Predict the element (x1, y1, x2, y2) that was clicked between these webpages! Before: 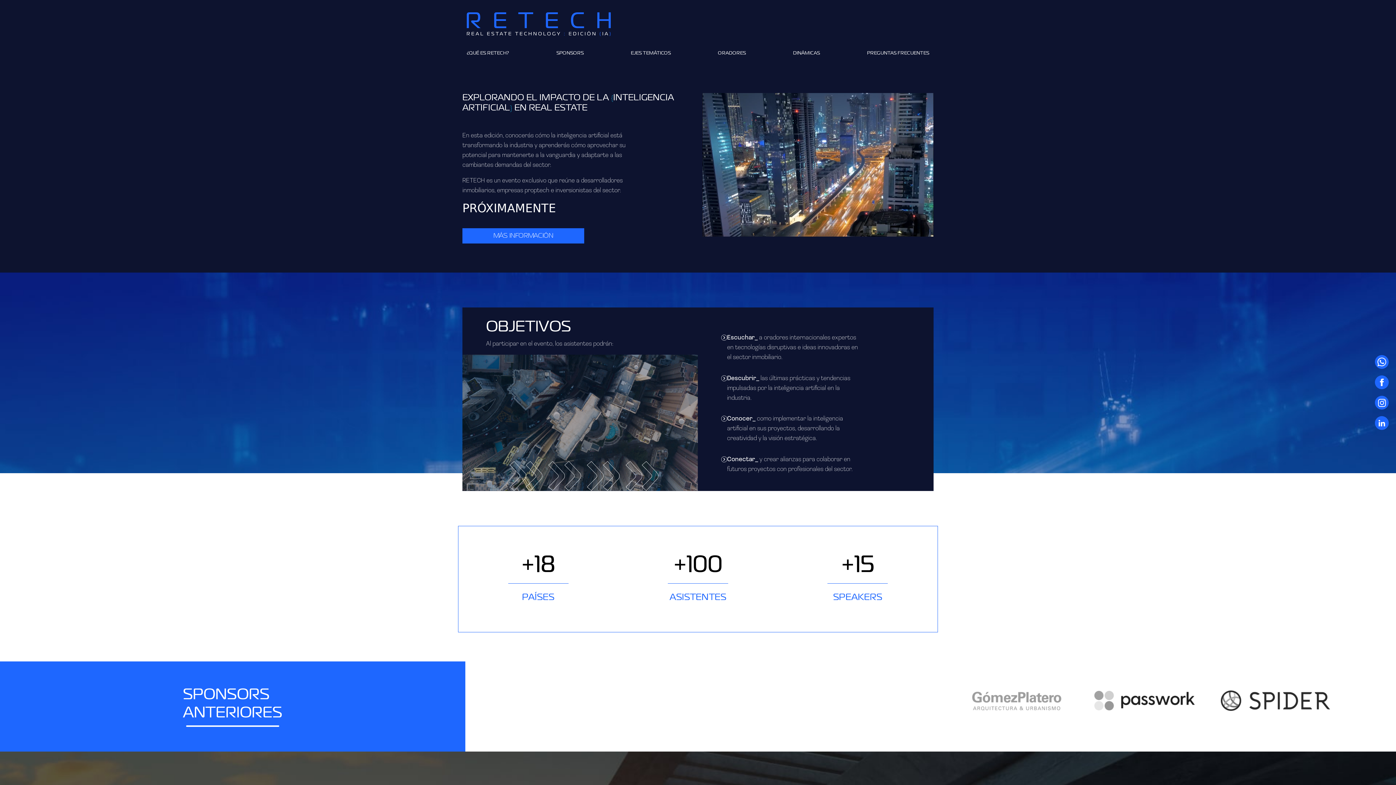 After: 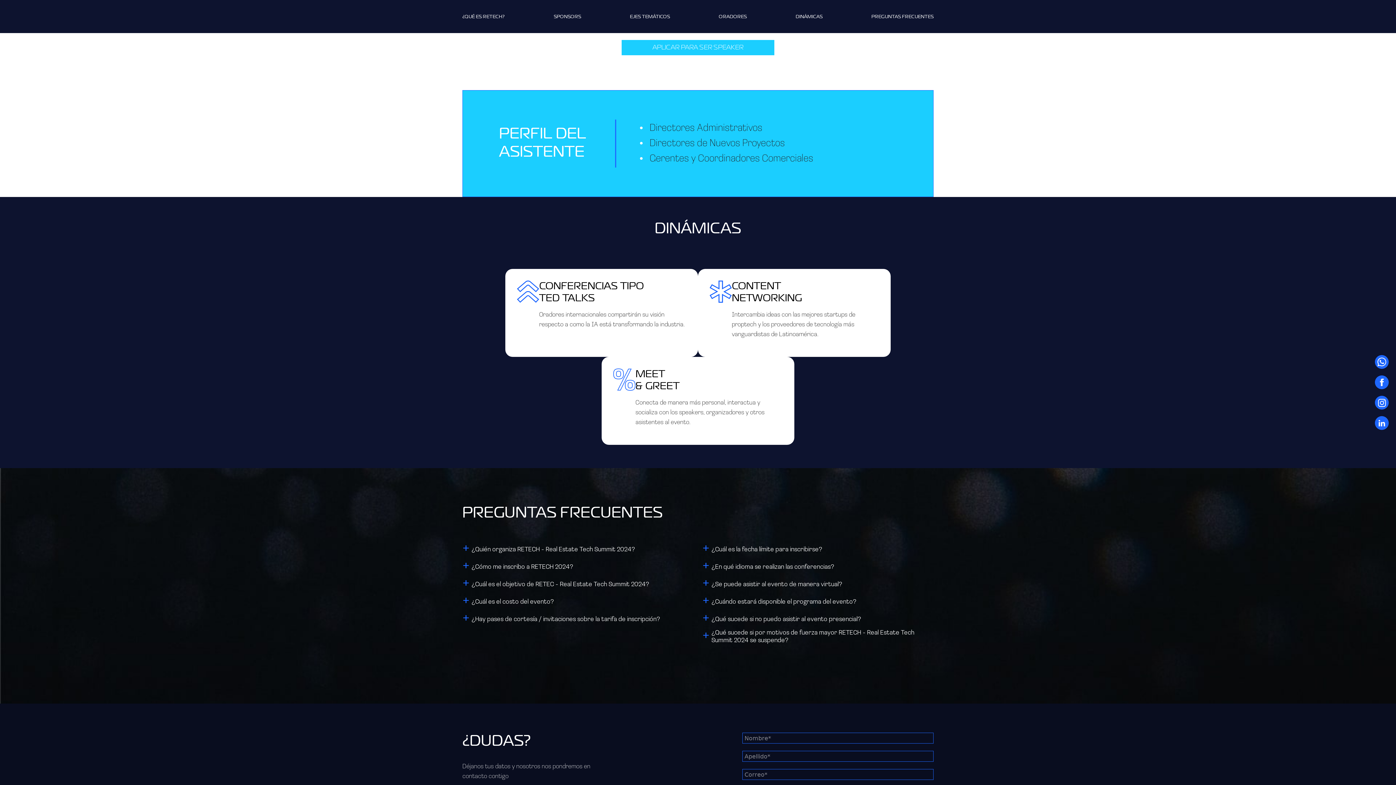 Action: bbox: (718, 51, 746, 55) label: ORADORES